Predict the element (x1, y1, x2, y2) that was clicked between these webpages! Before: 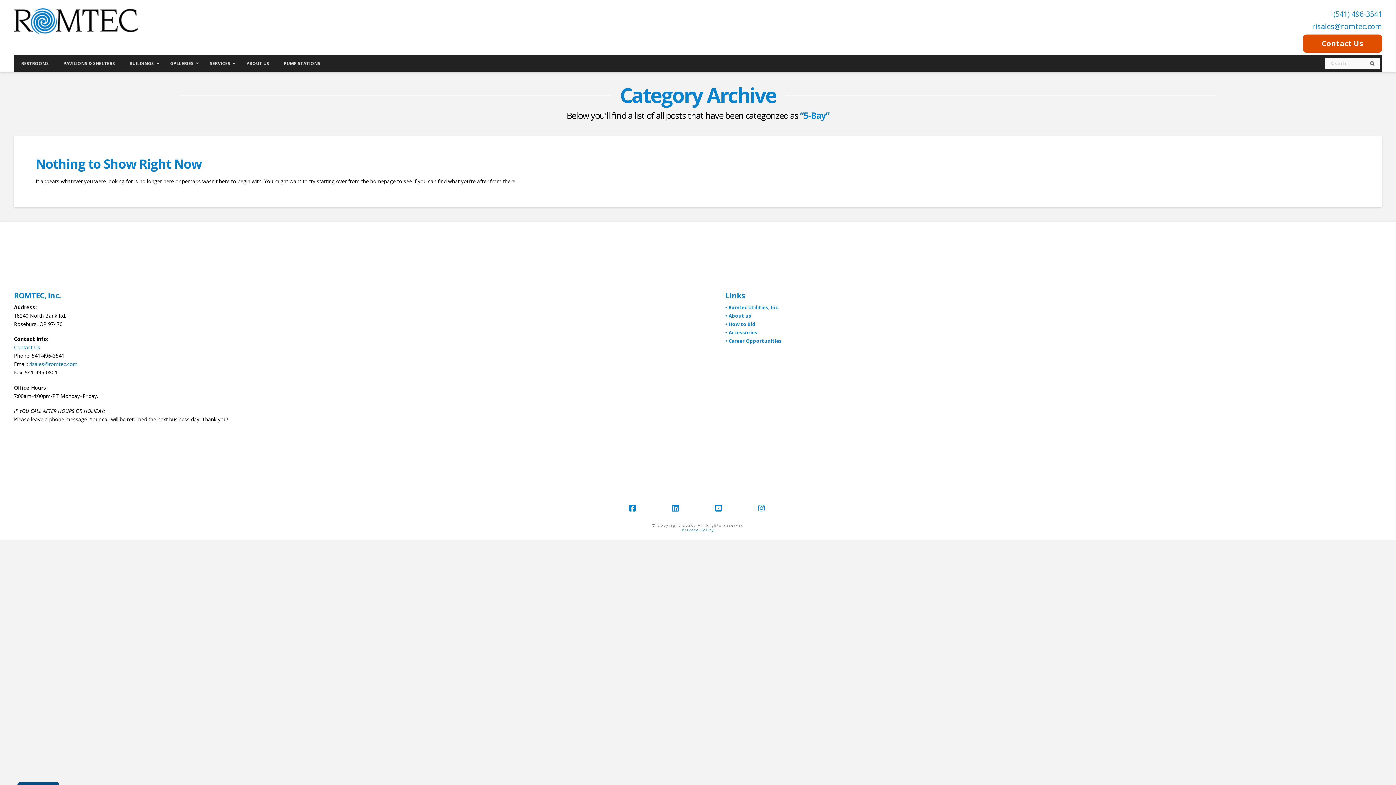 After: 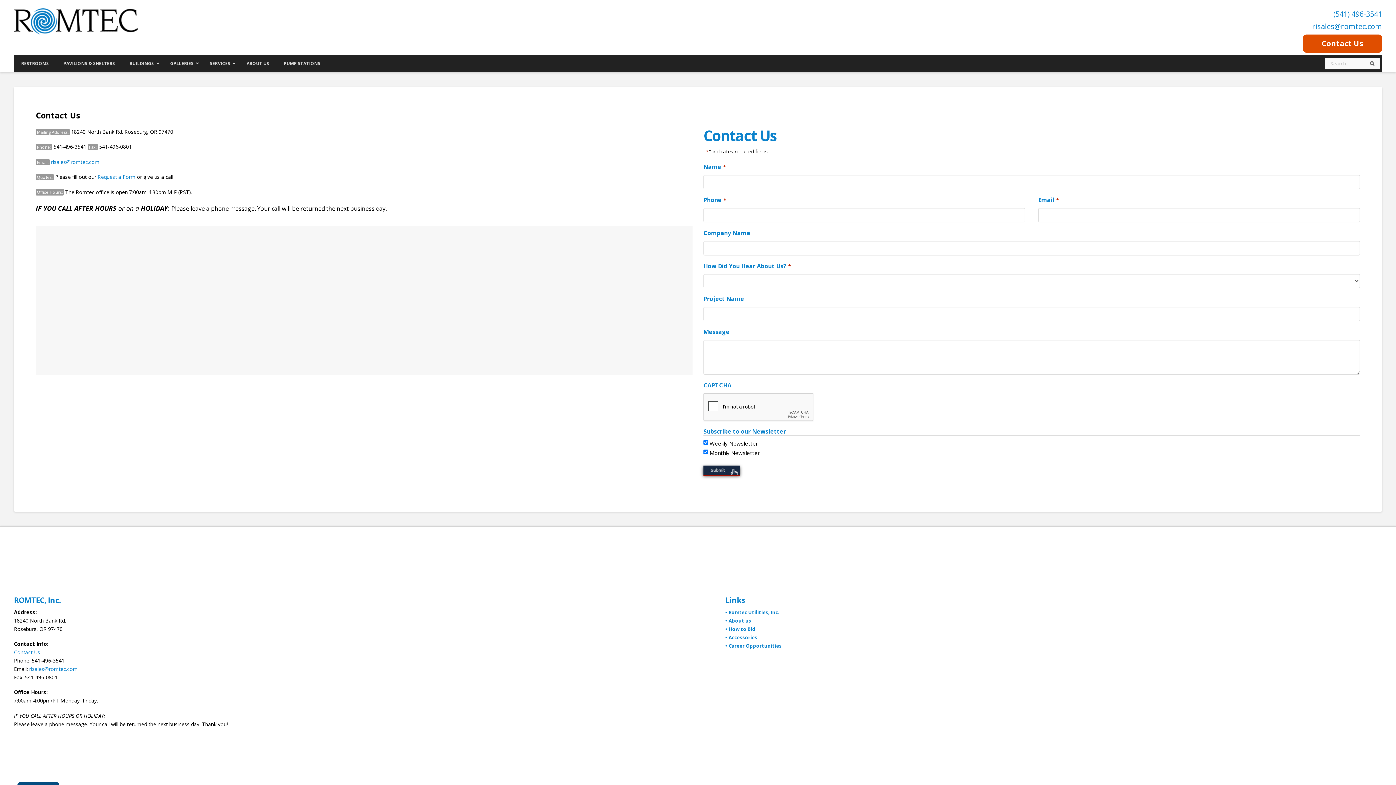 Action: label: Contact Us bbox: (1303, 34, 1382, 52)